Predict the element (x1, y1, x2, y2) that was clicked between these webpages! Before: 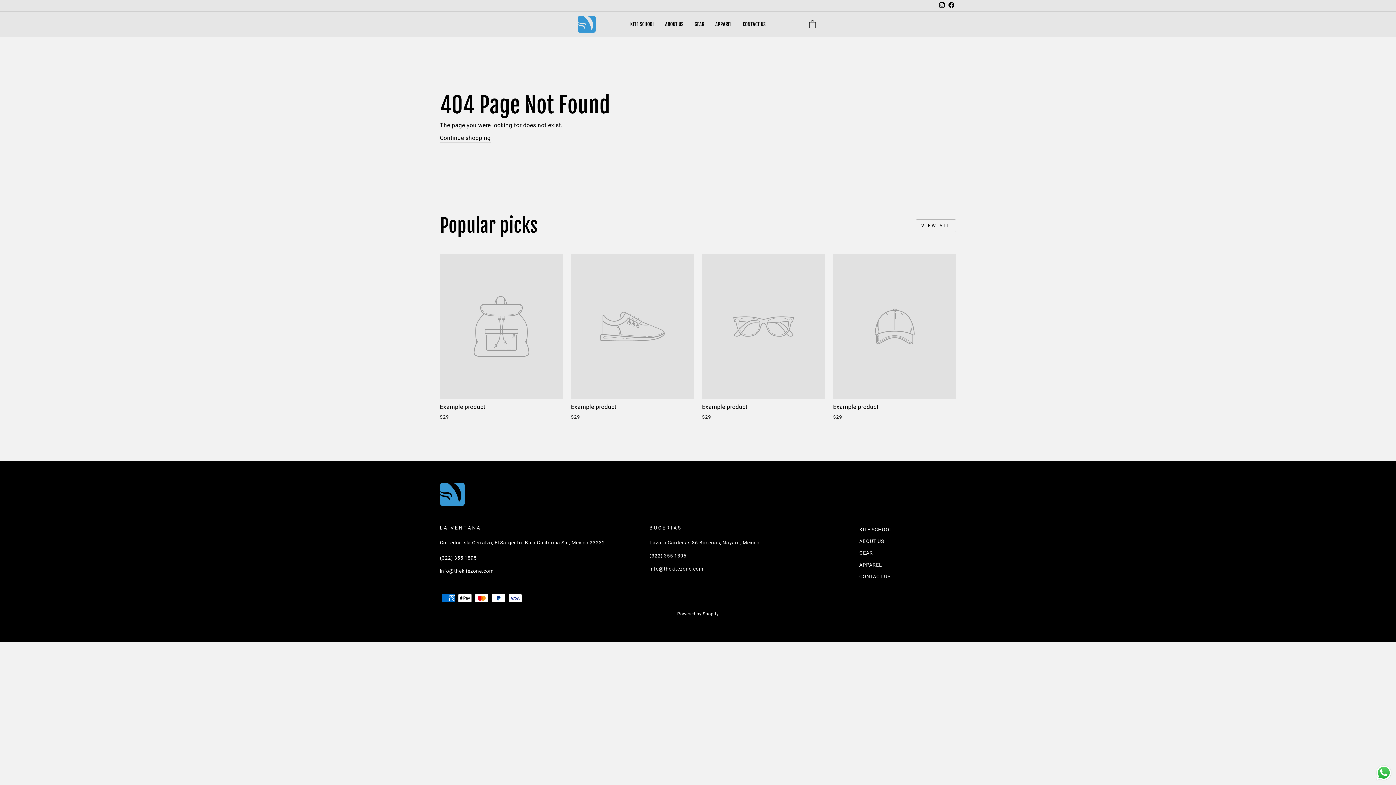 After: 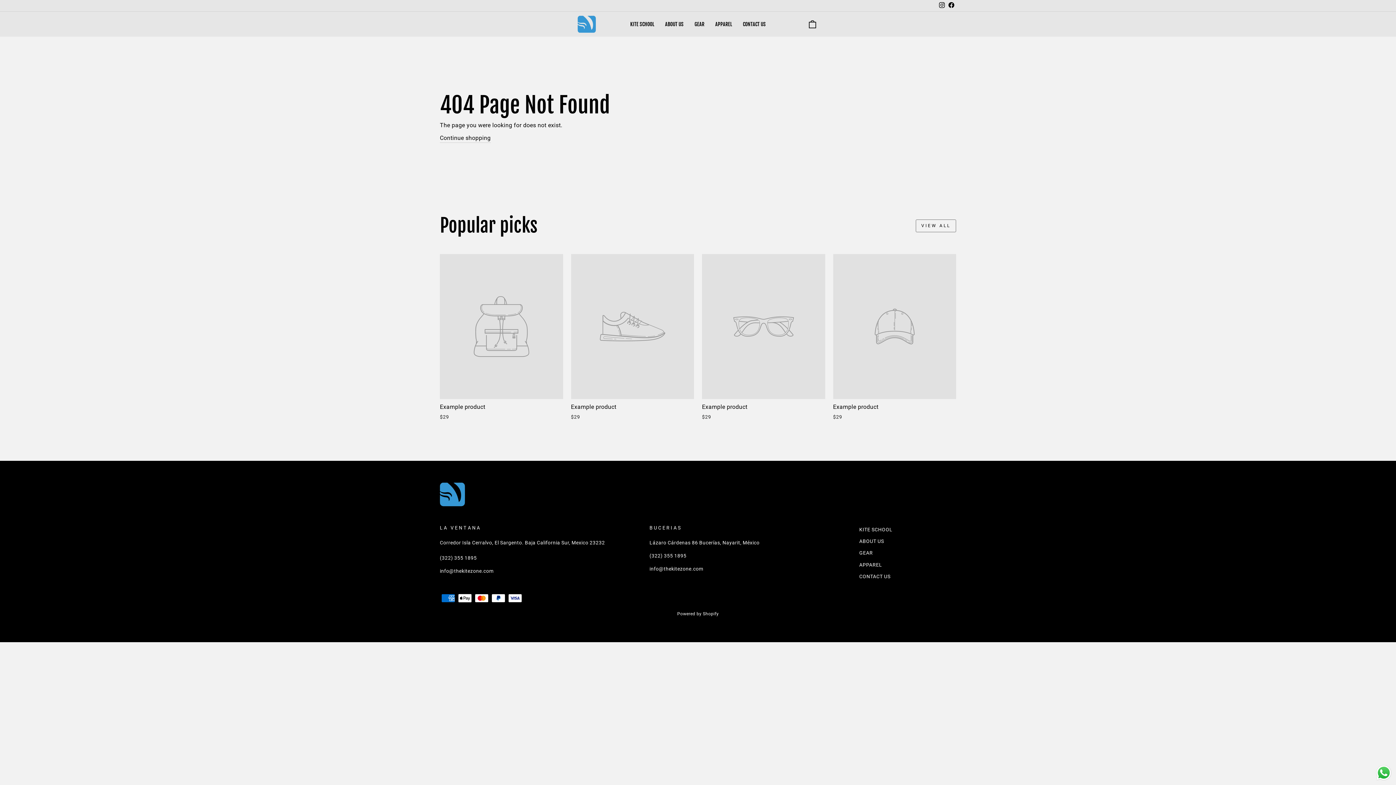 Action: label: VIEW ALL bbox: (916, 219, 956, 232)